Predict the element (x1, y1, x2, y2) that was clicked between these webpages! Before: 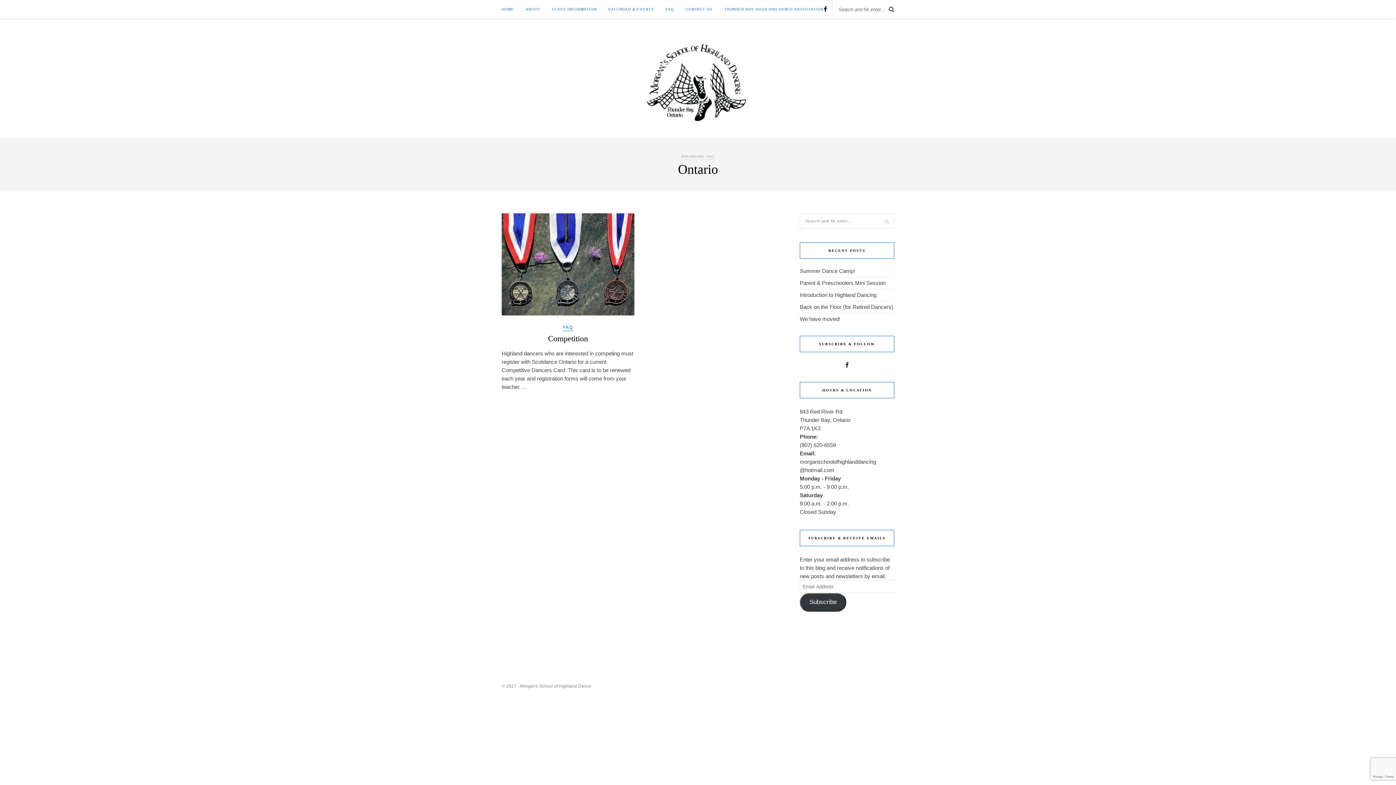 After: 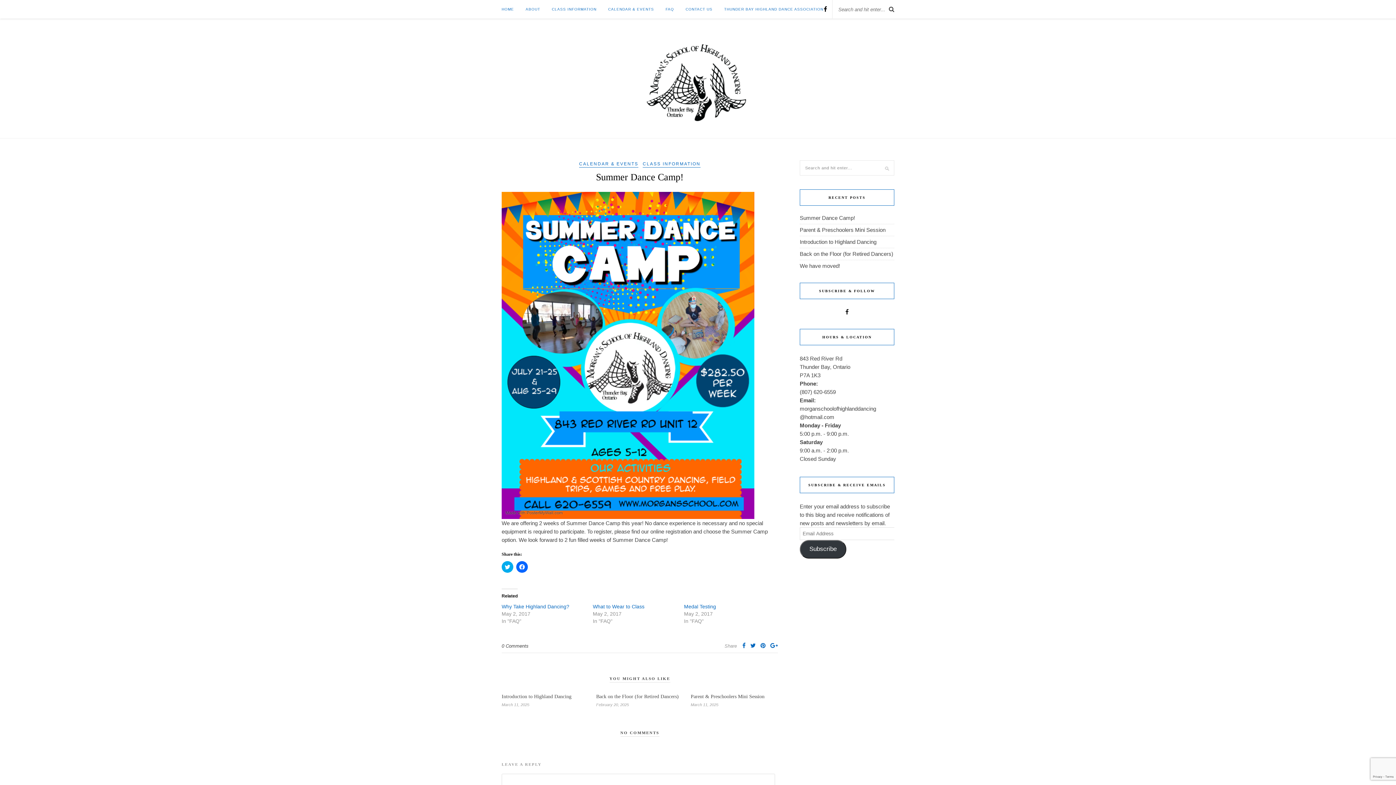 Action: bbox: (800, 268, 855, 274) label: Summer Dance Camp!